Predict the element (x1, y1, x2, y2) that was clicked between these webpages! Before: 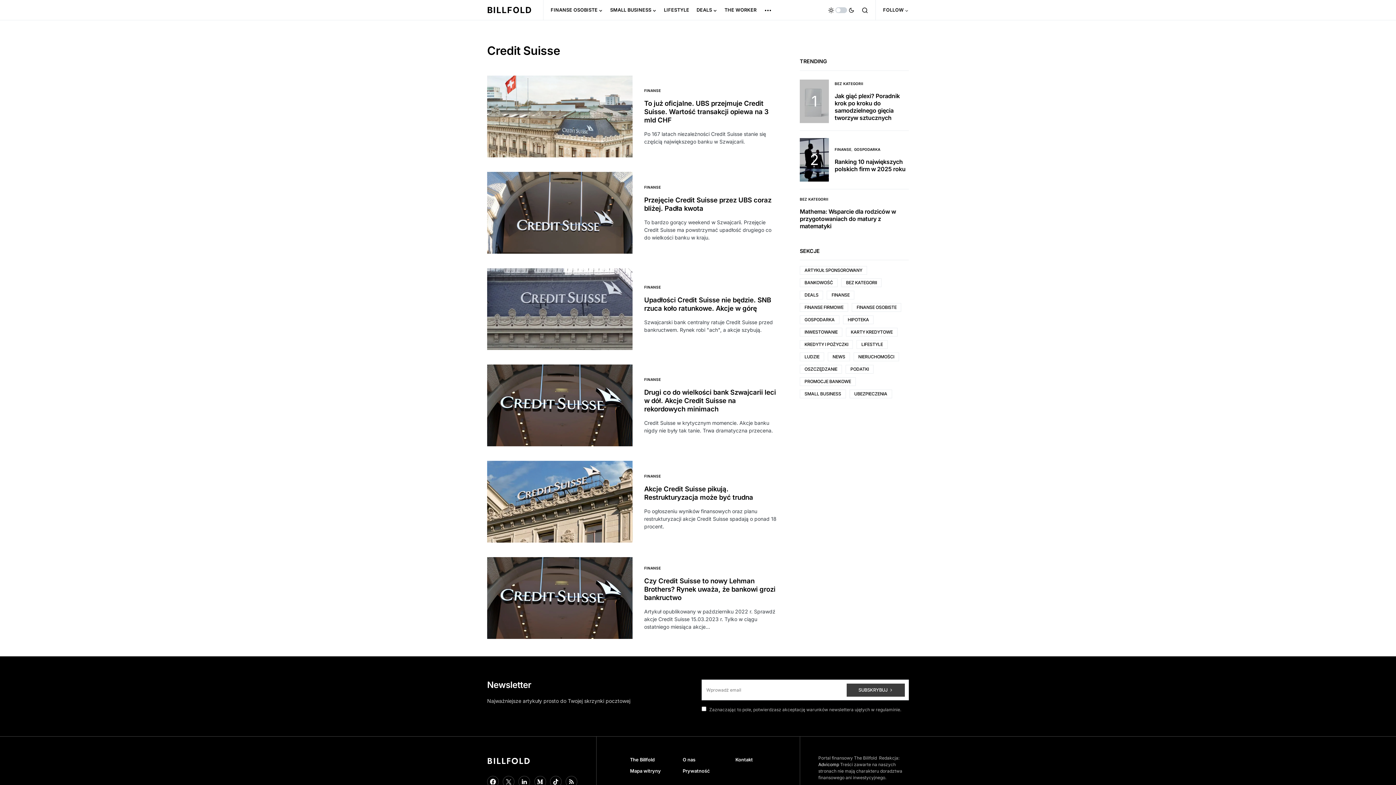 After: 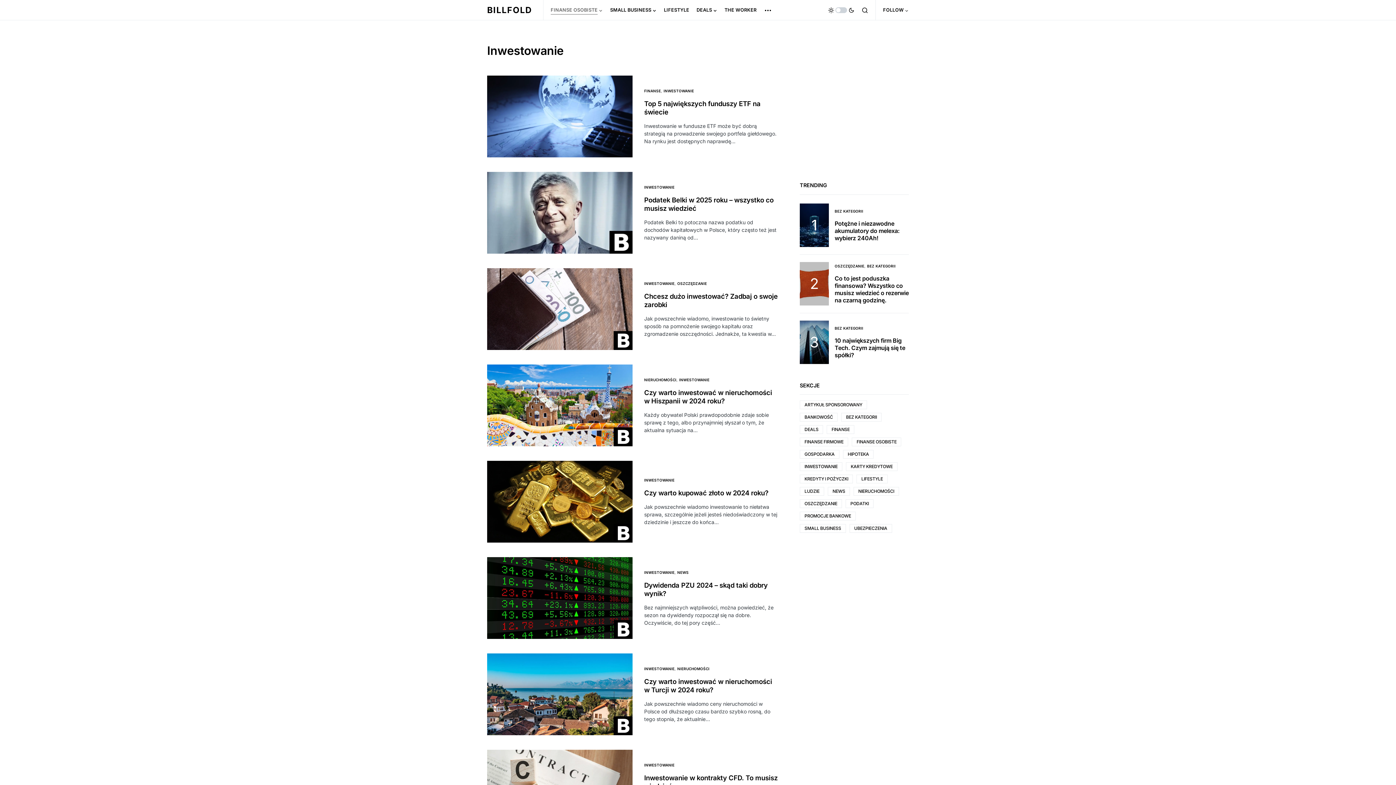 Action: label: Inwestowanie (17 elementów) bbox: (800, 328, 842, 336)